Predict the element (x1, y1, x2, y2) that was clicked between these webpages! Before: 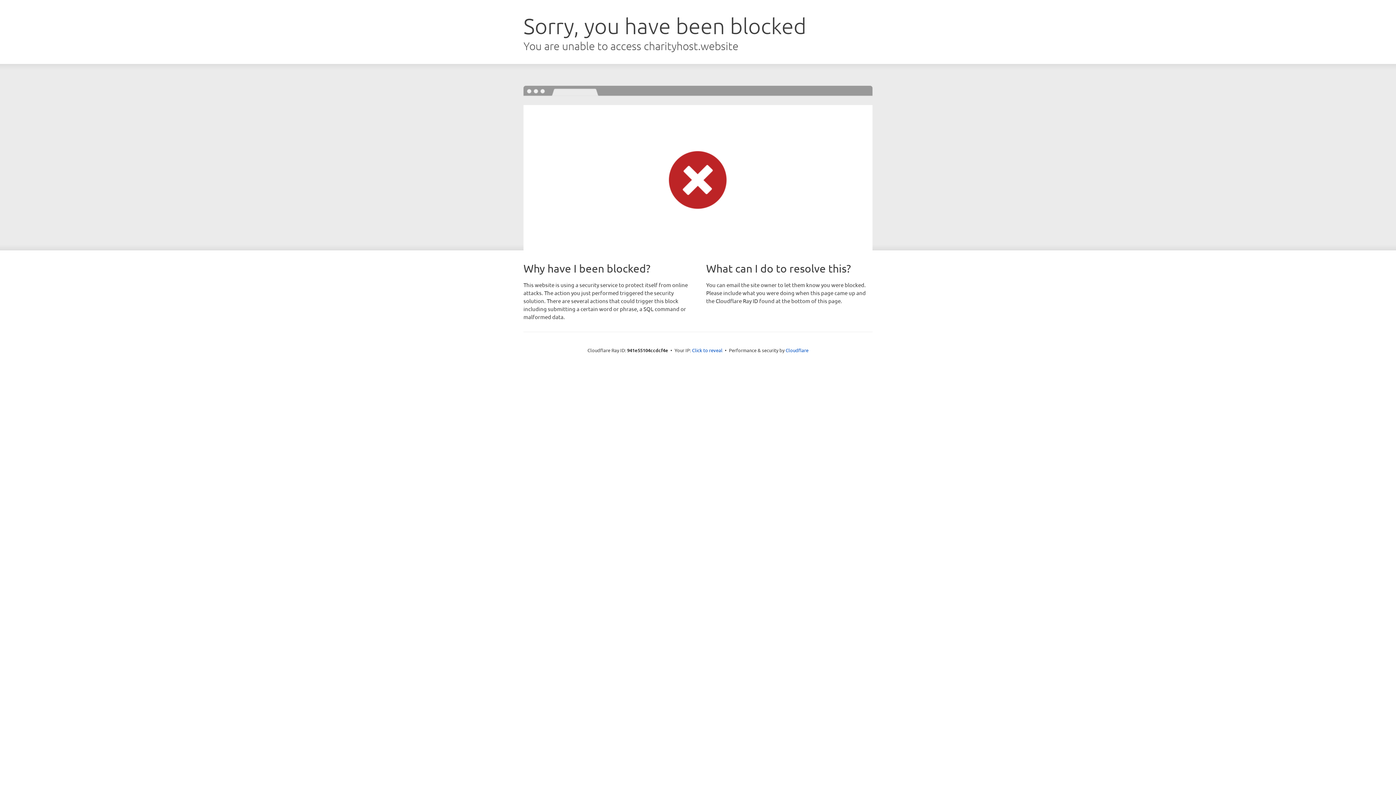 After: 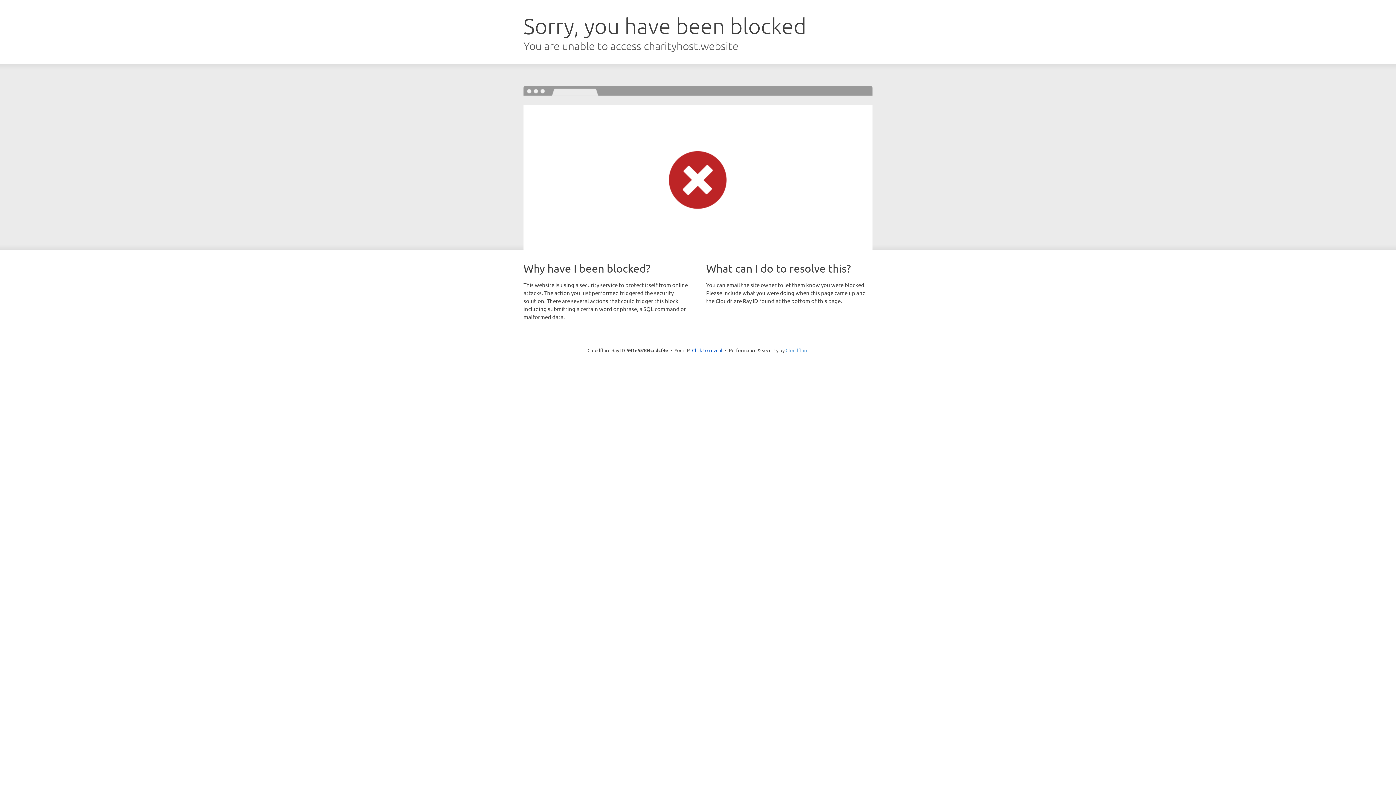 Action: bbox: (785, 347, 808, 353) label: Cloudflare